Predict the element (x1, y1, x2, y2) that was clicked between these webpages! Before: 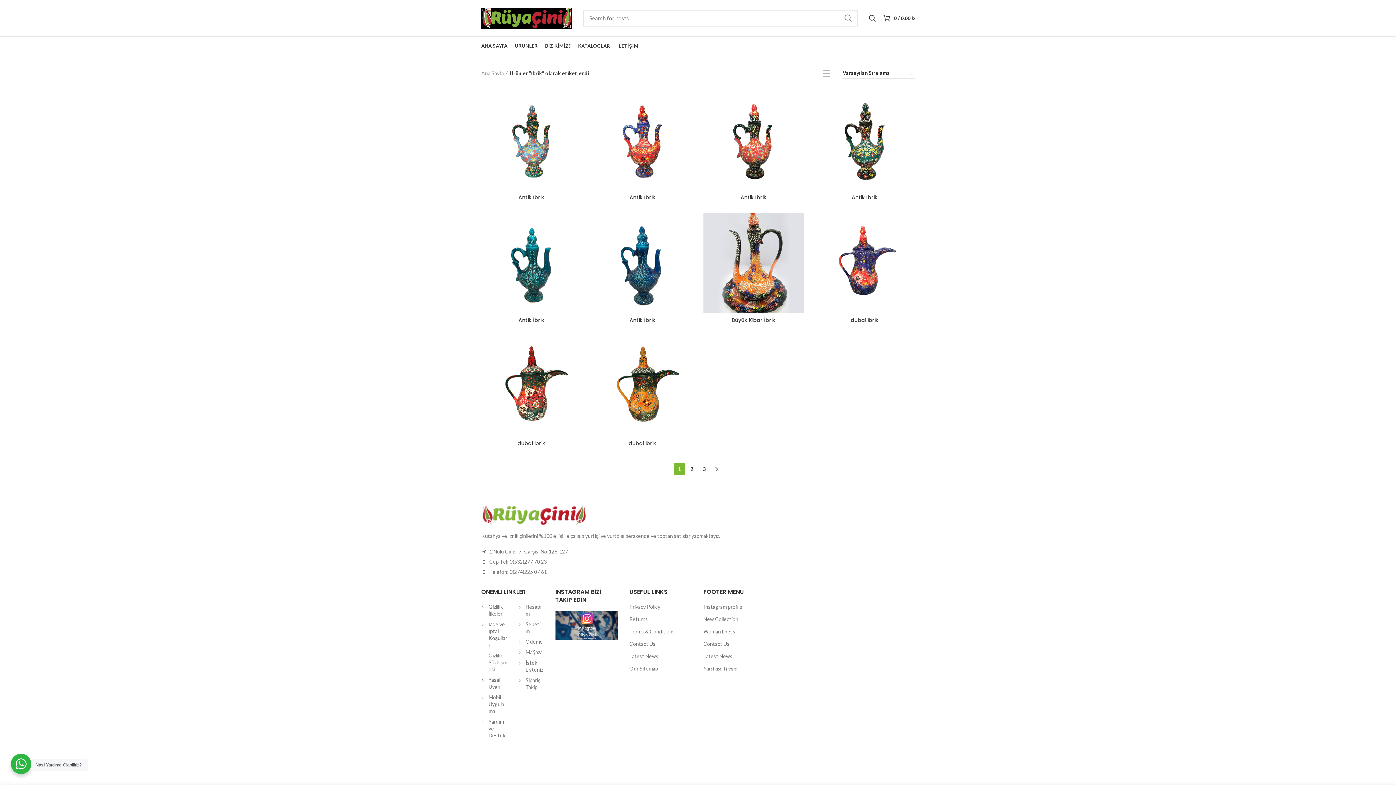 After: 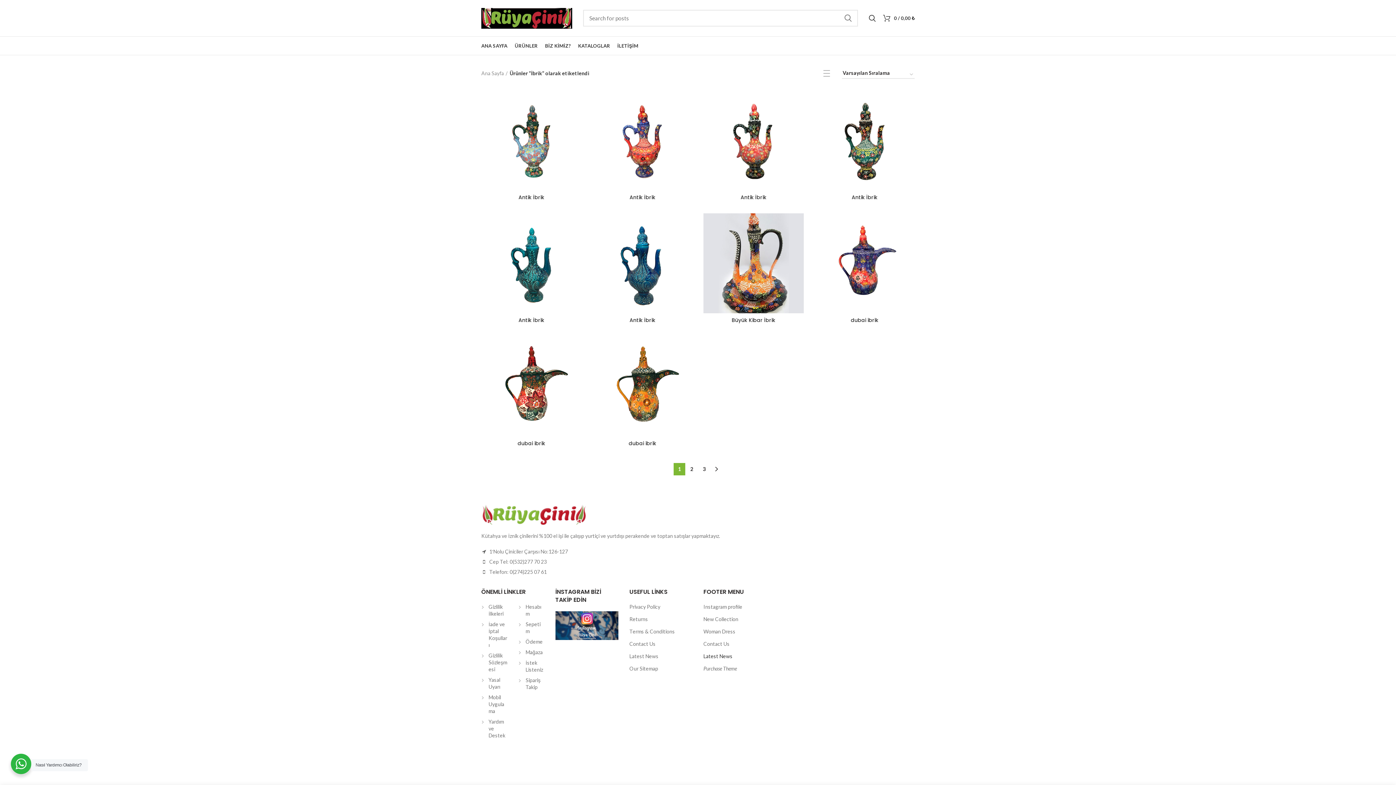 Action: label: Latest News bbox: (703, 653, 732, 659)